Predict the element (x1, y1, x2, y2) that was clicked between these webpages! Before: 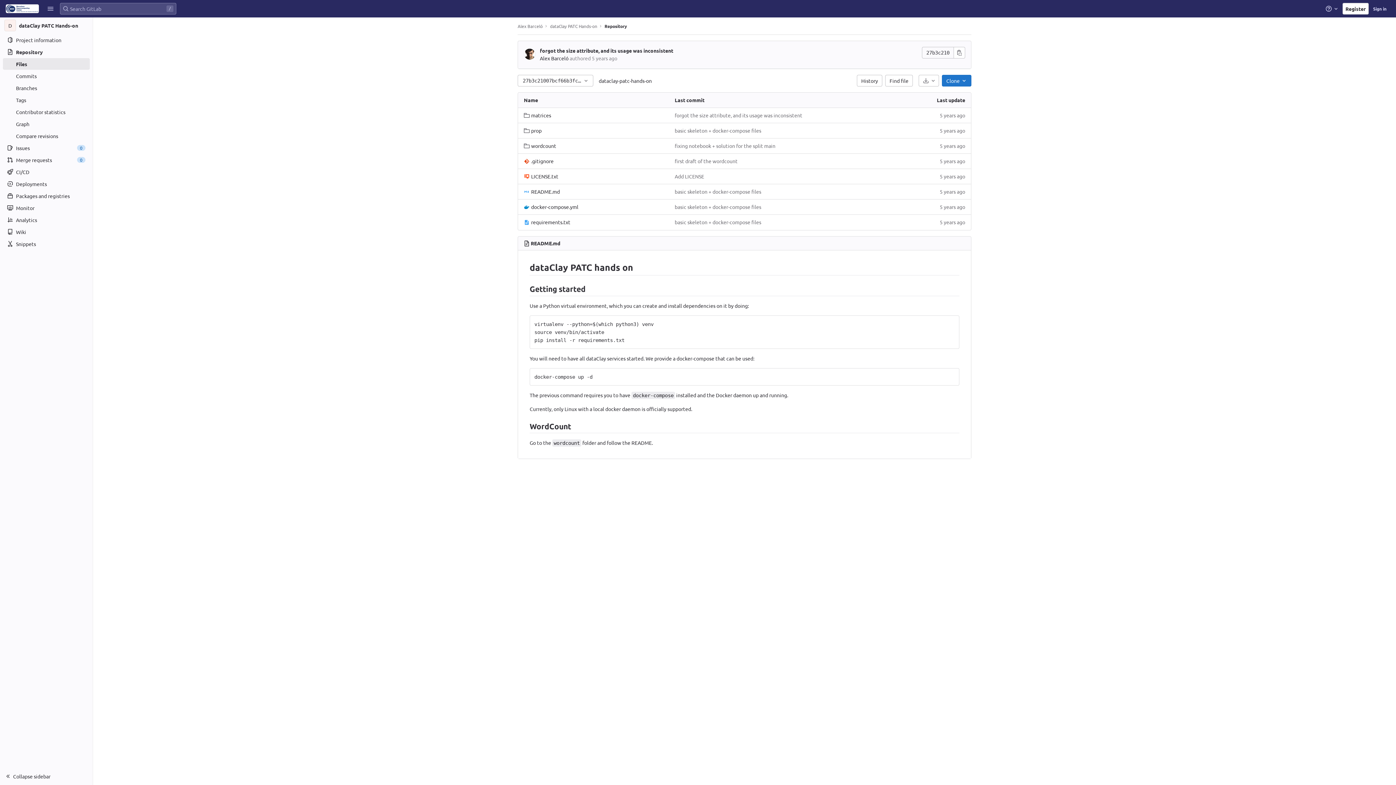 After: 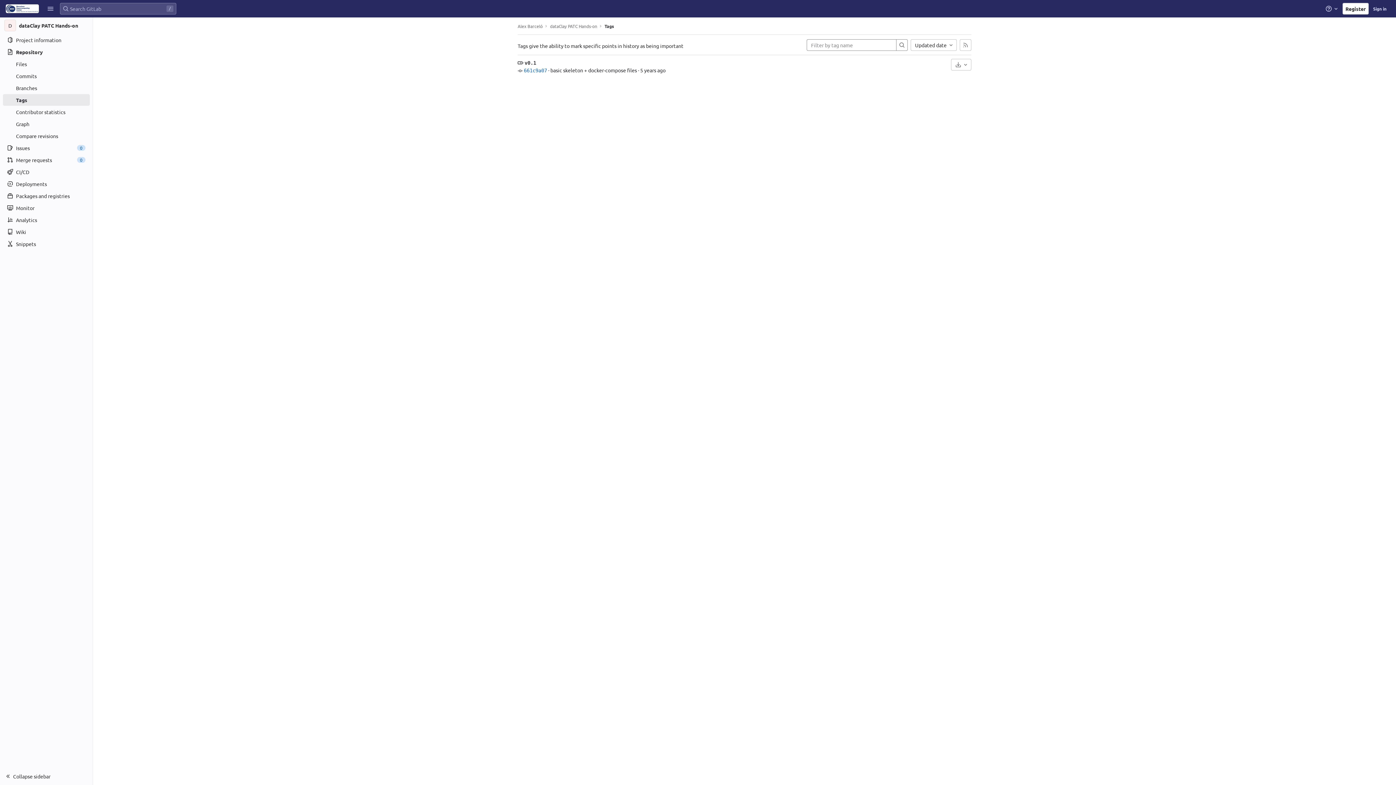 Action: bbox: (2, 94, 89, 105) label: Tags